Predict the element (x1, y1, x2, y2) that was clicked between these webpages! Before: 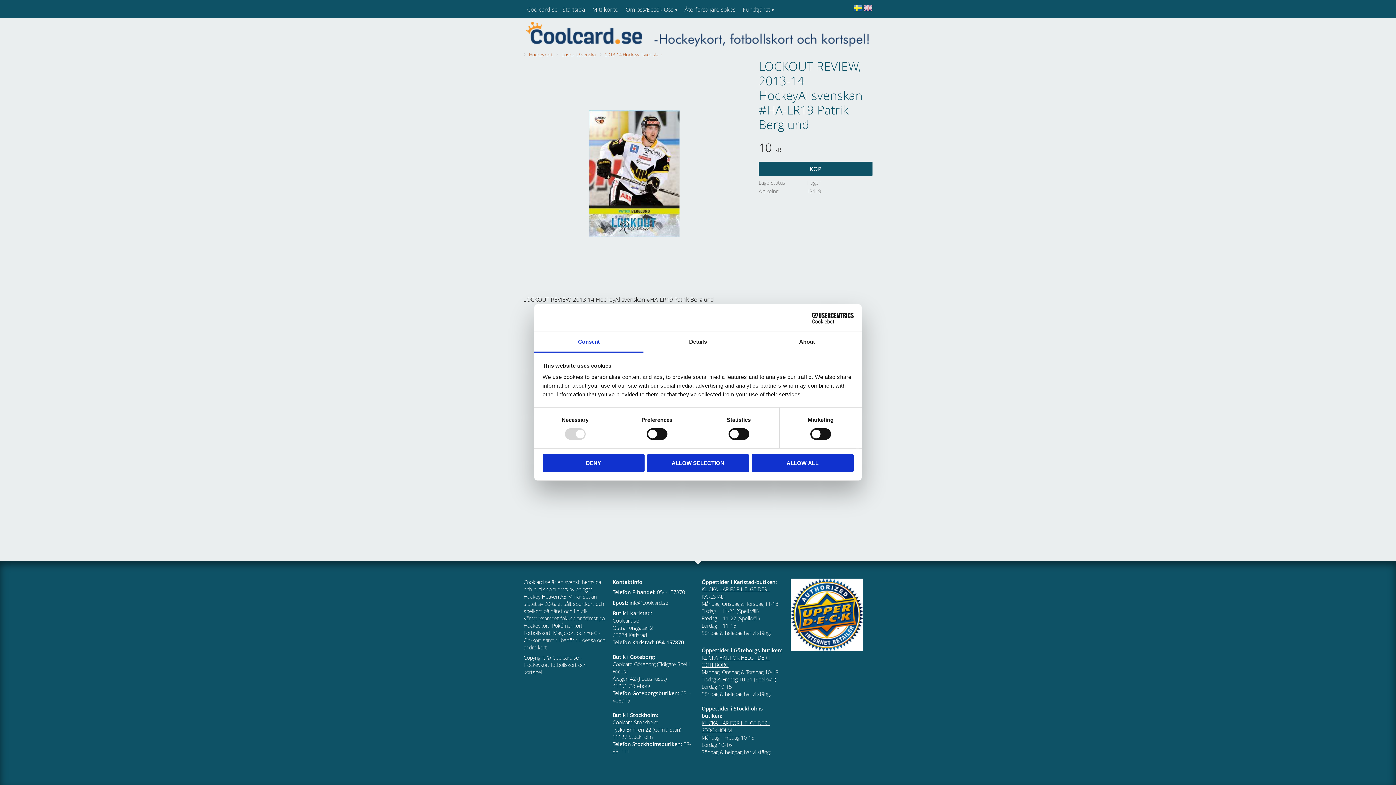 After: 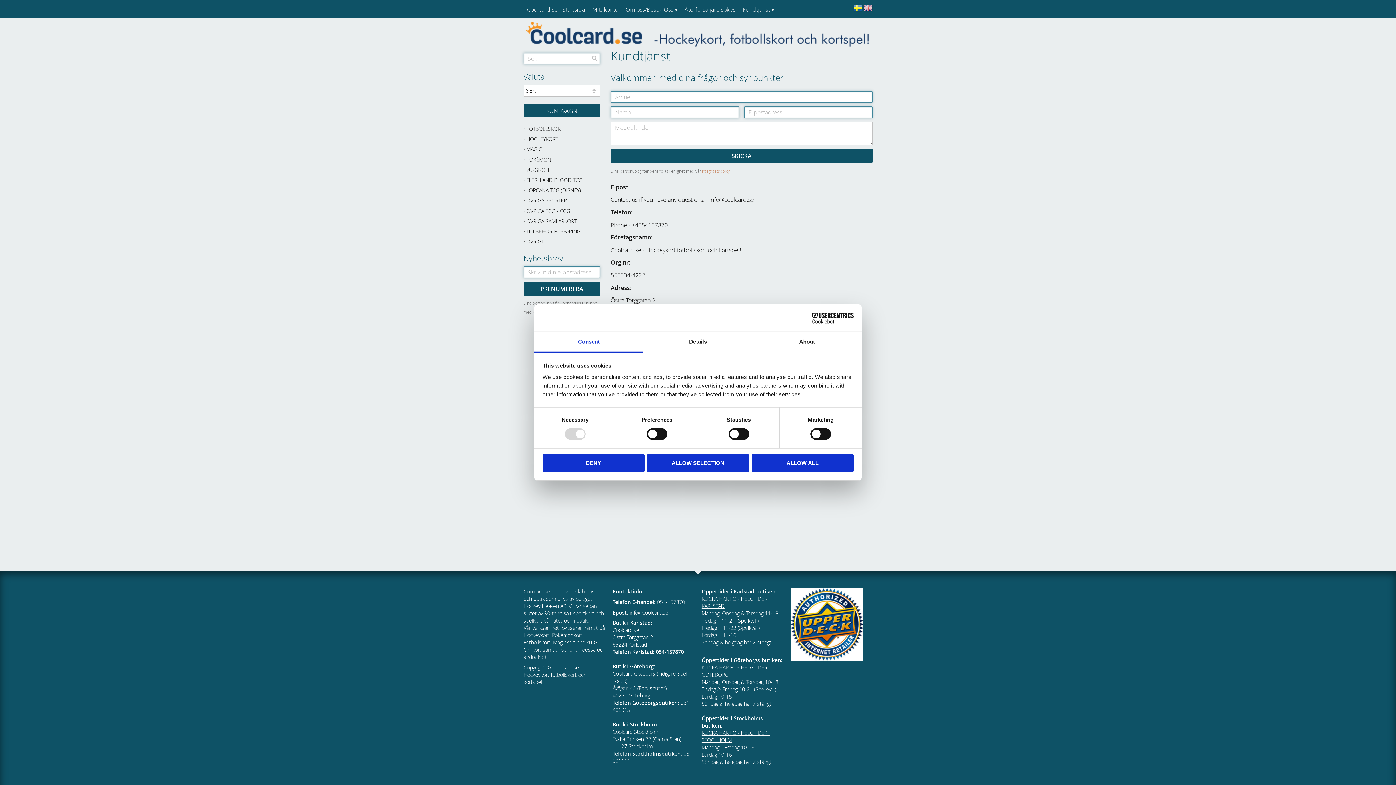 Action: label: Kundtjänst bbox: (742, 0, 774, 19)